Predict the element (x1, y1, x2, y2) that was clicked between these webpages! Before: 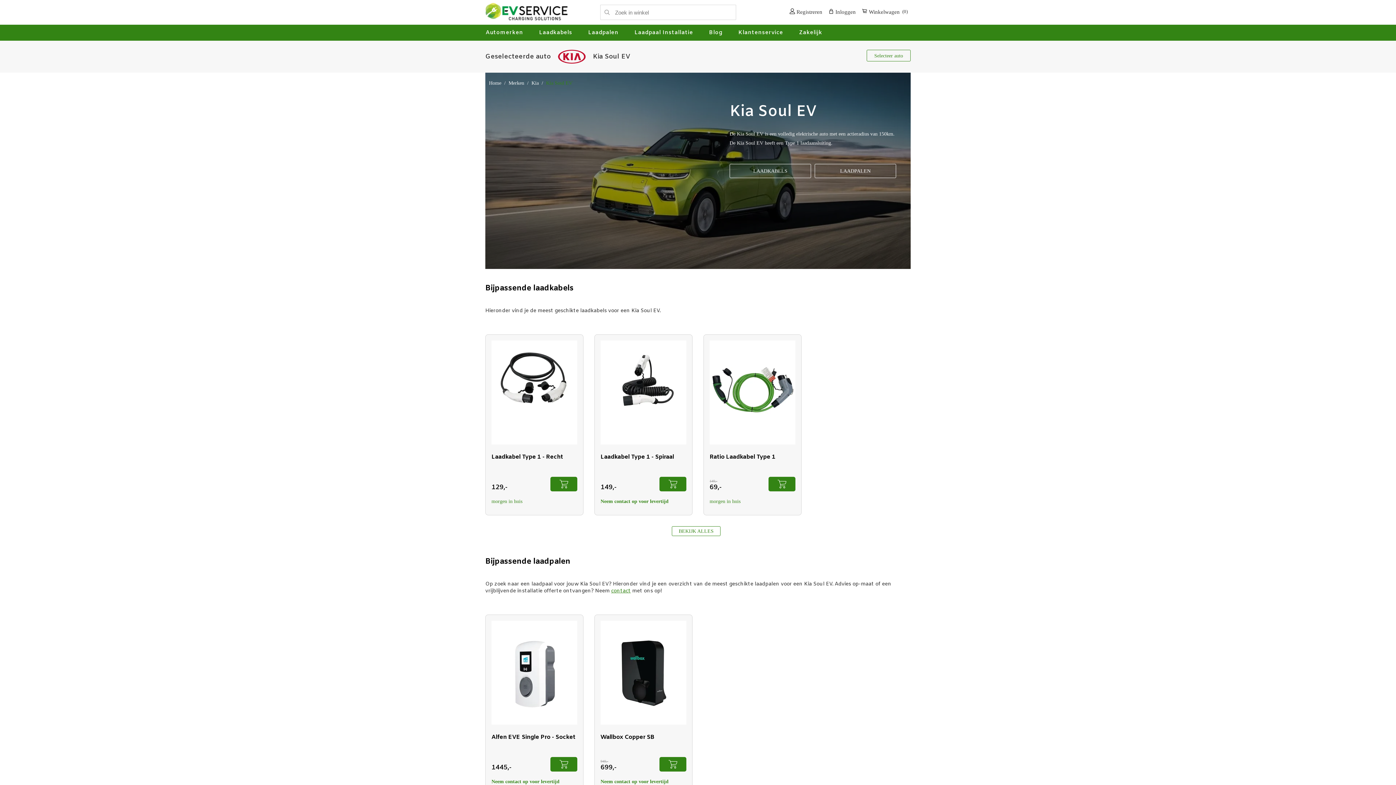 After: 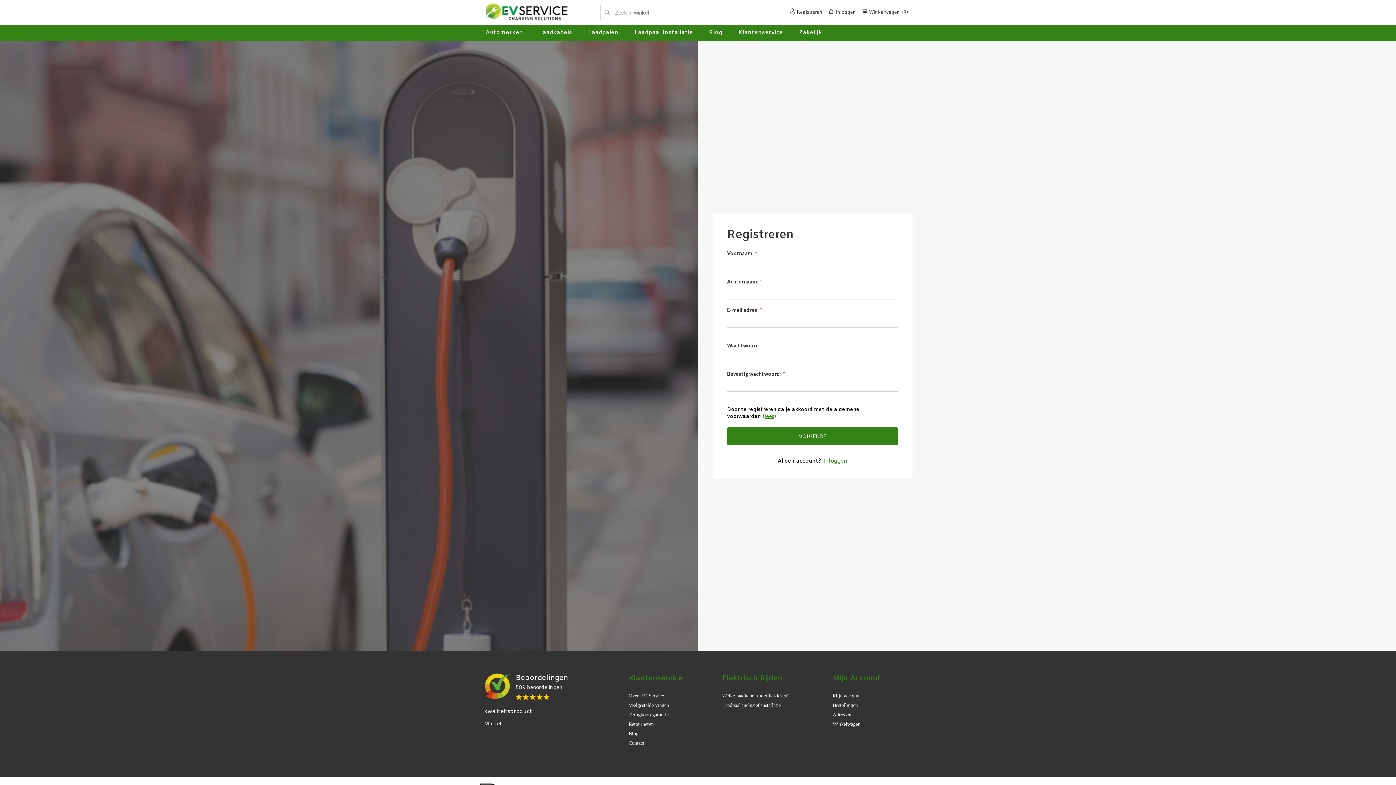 Action: label:  Registreren bbox: (789, 8, 822, 15)